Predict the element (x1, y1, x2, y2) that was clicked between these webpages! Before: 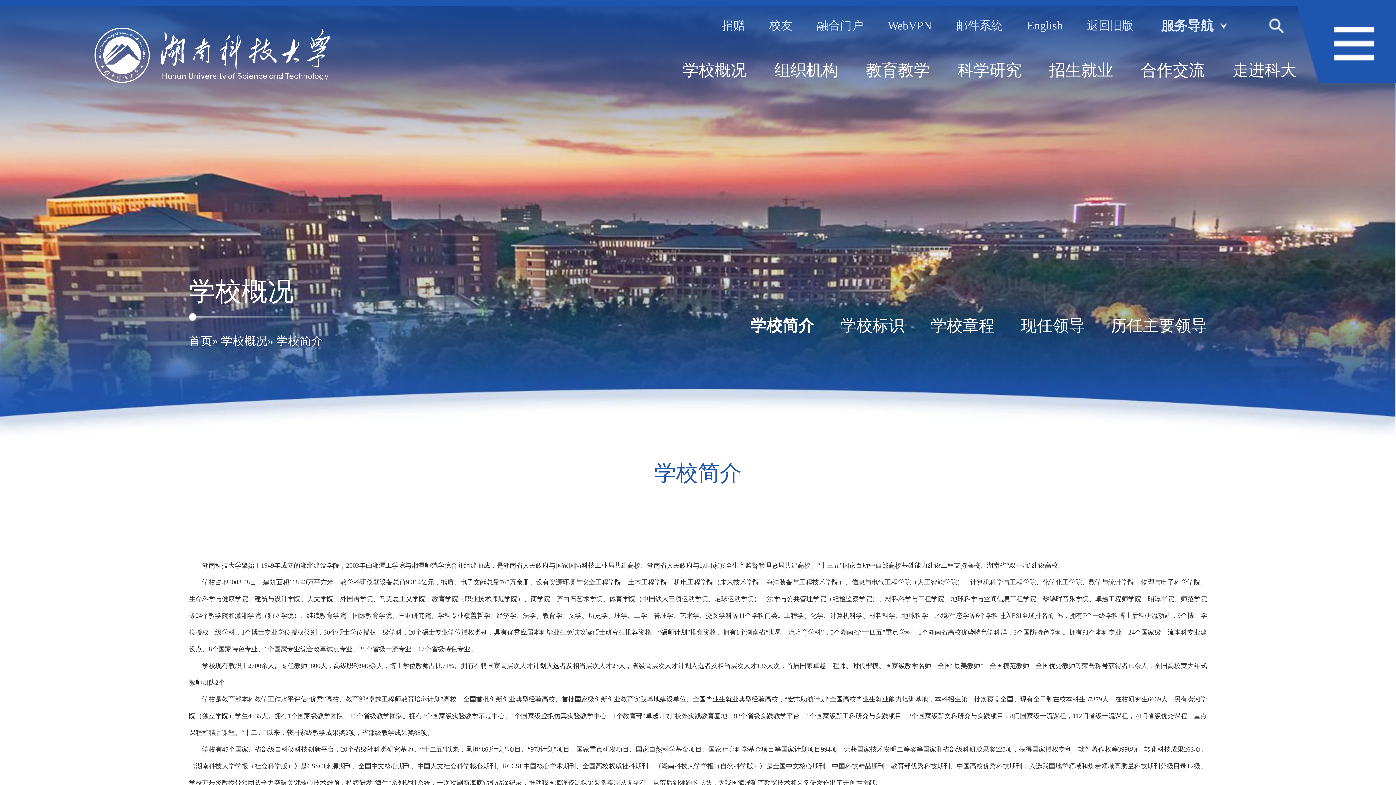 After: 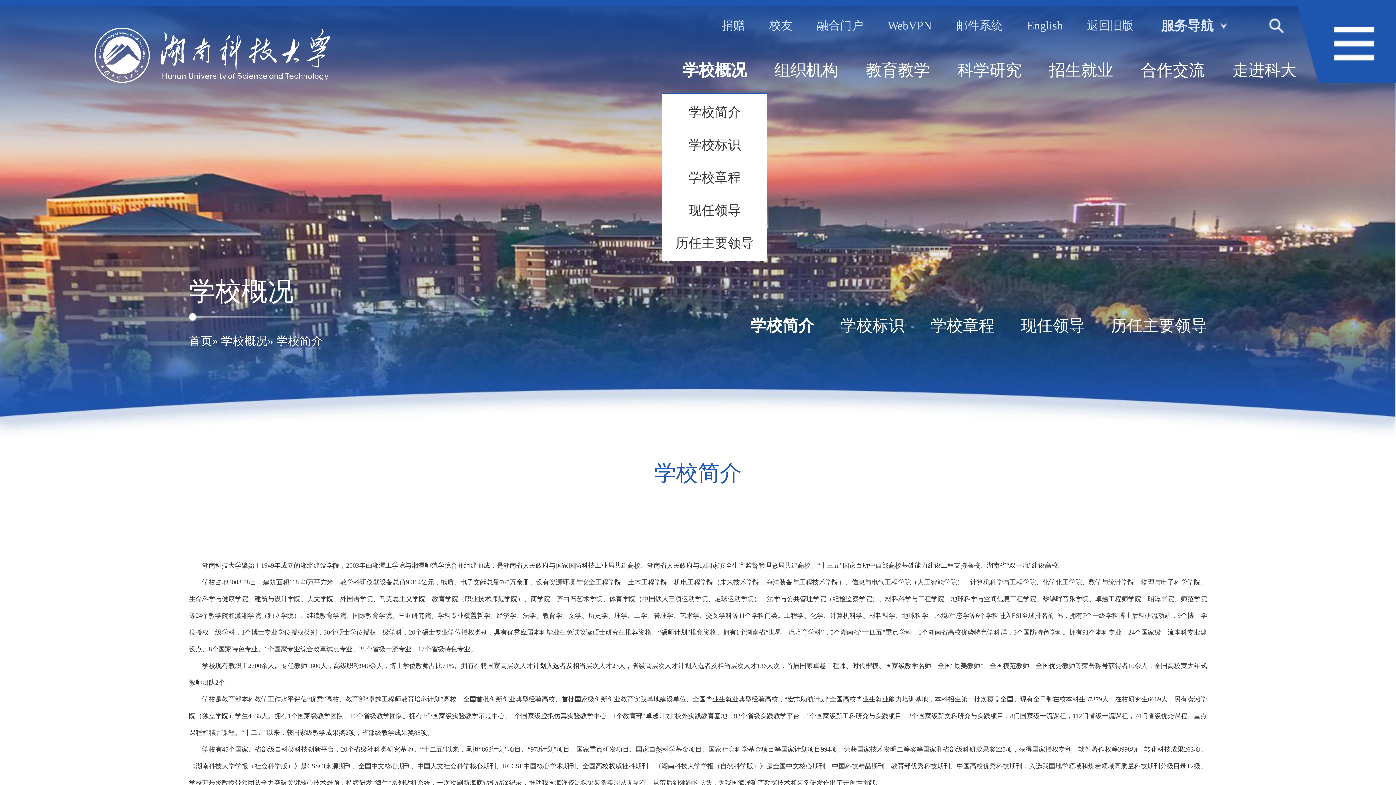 Action: bbox: (682, 47, 746, 93) label: 学校概况